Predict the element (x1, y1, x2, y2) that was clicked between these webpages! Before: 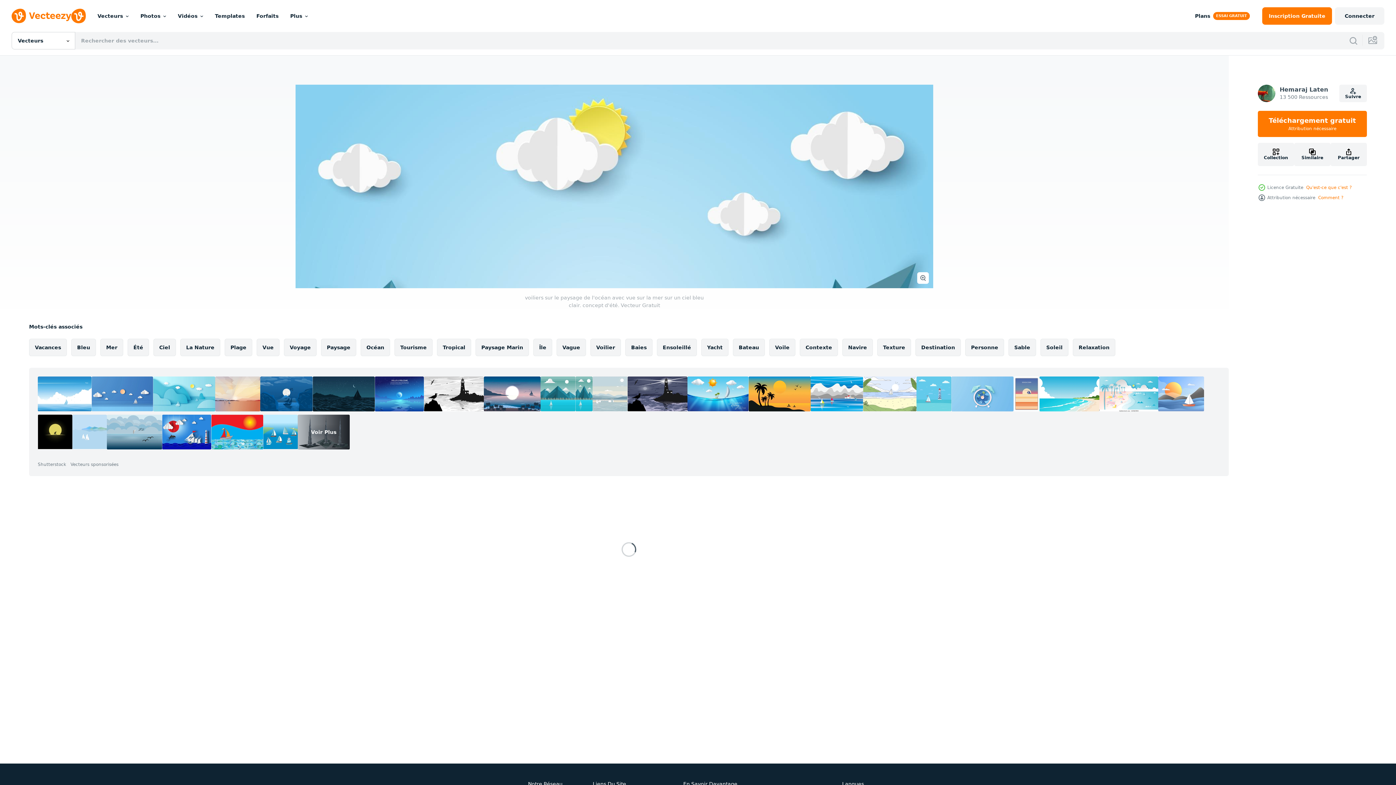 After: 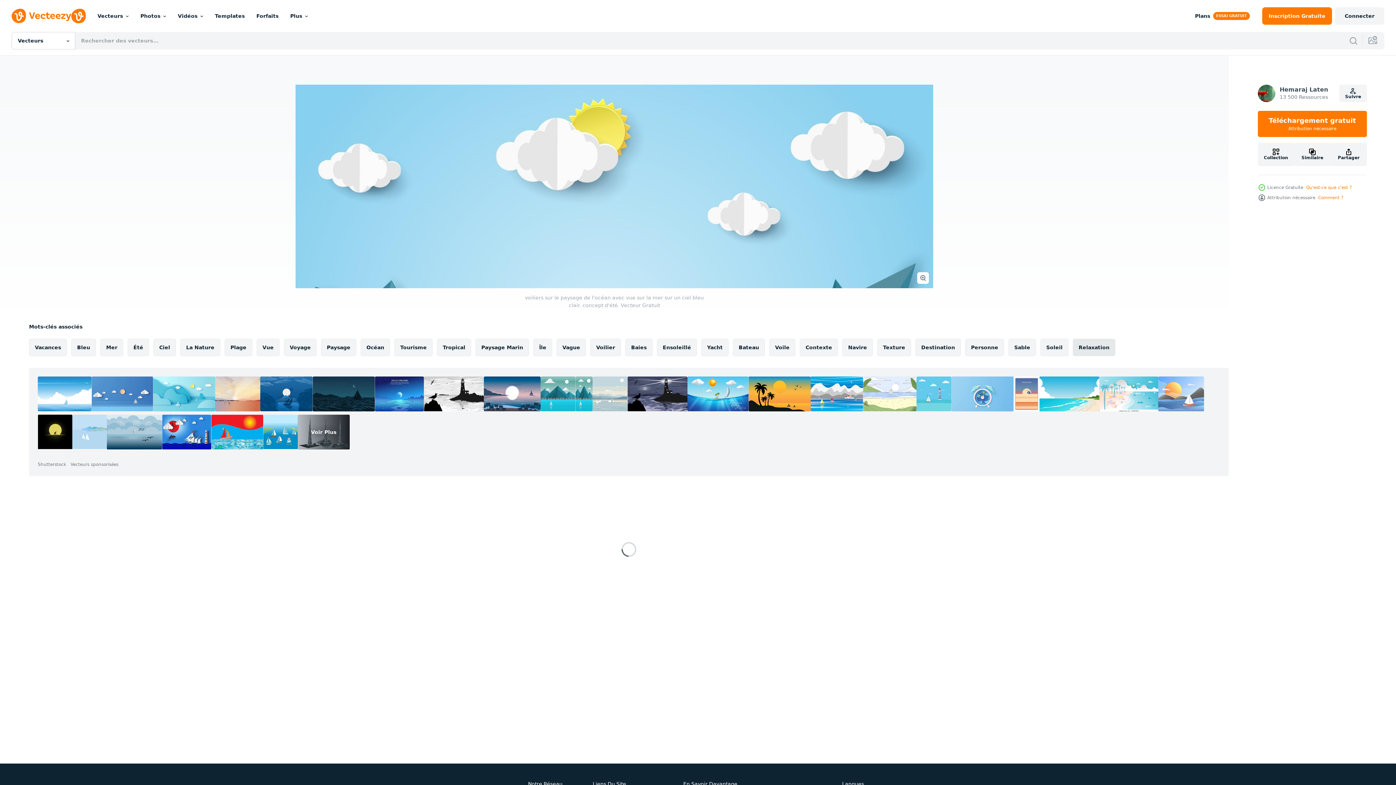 Action: label: Relaxation bbox: (1073, 338, 1115, 356)